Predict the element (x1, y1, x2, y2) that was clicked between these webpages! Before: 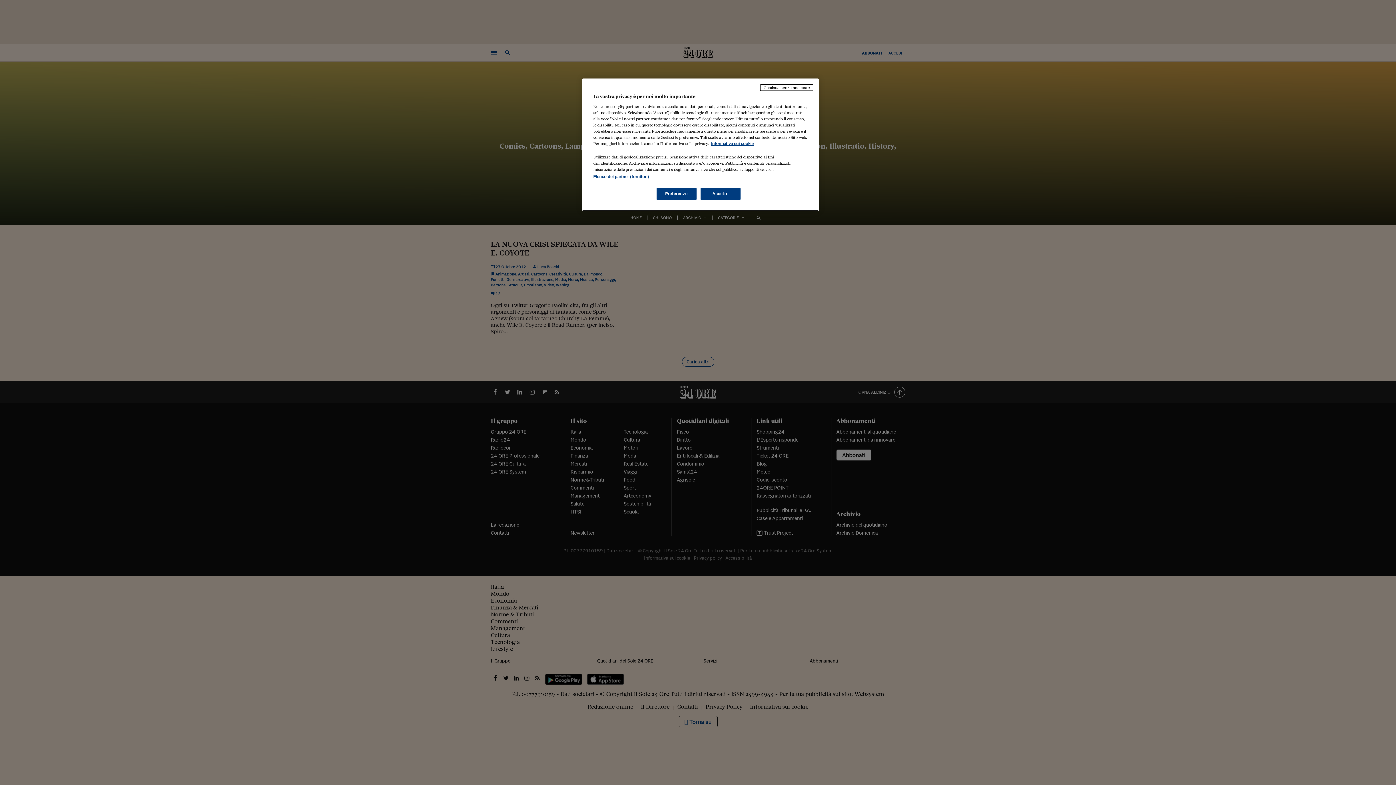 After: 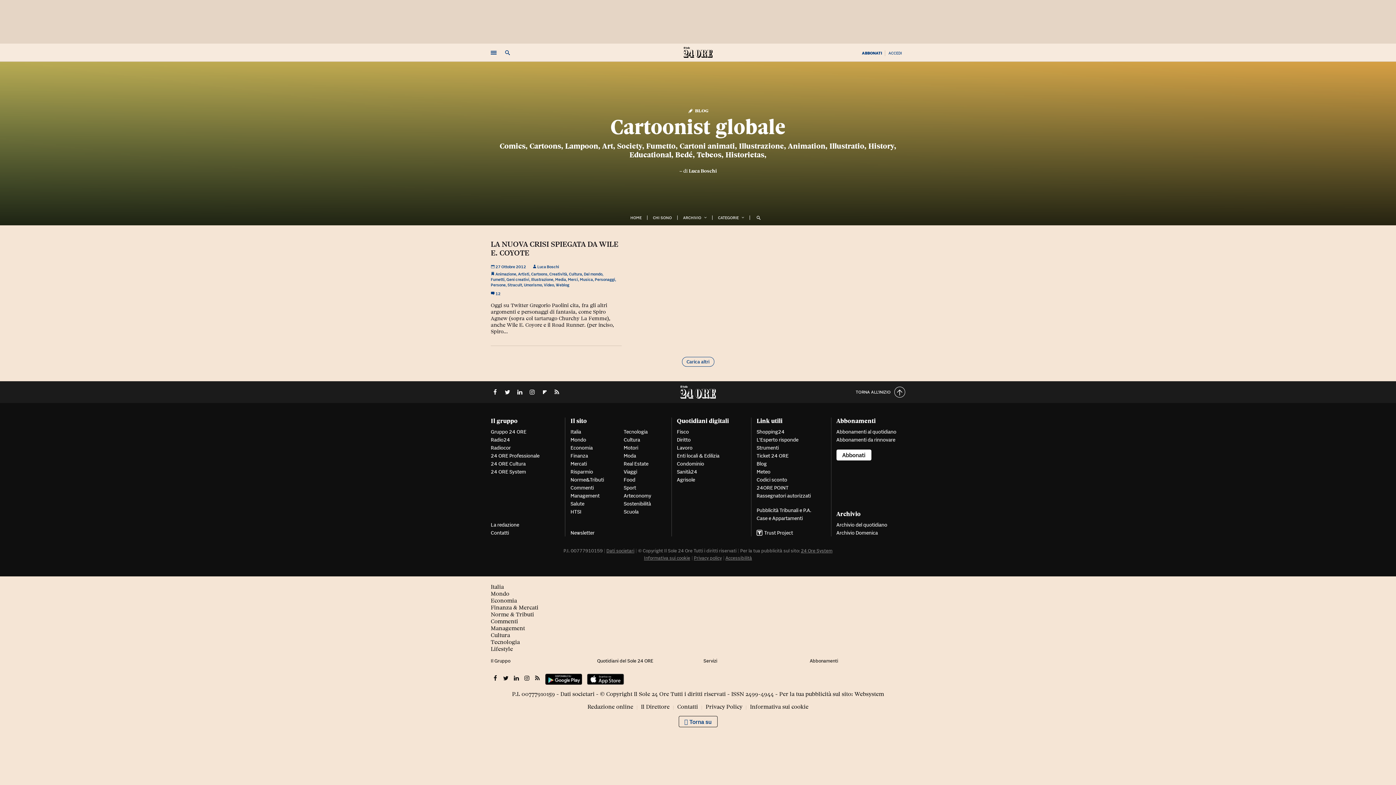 Action: label: Continua senza accettare bbox: (760, 84, 813, 90)